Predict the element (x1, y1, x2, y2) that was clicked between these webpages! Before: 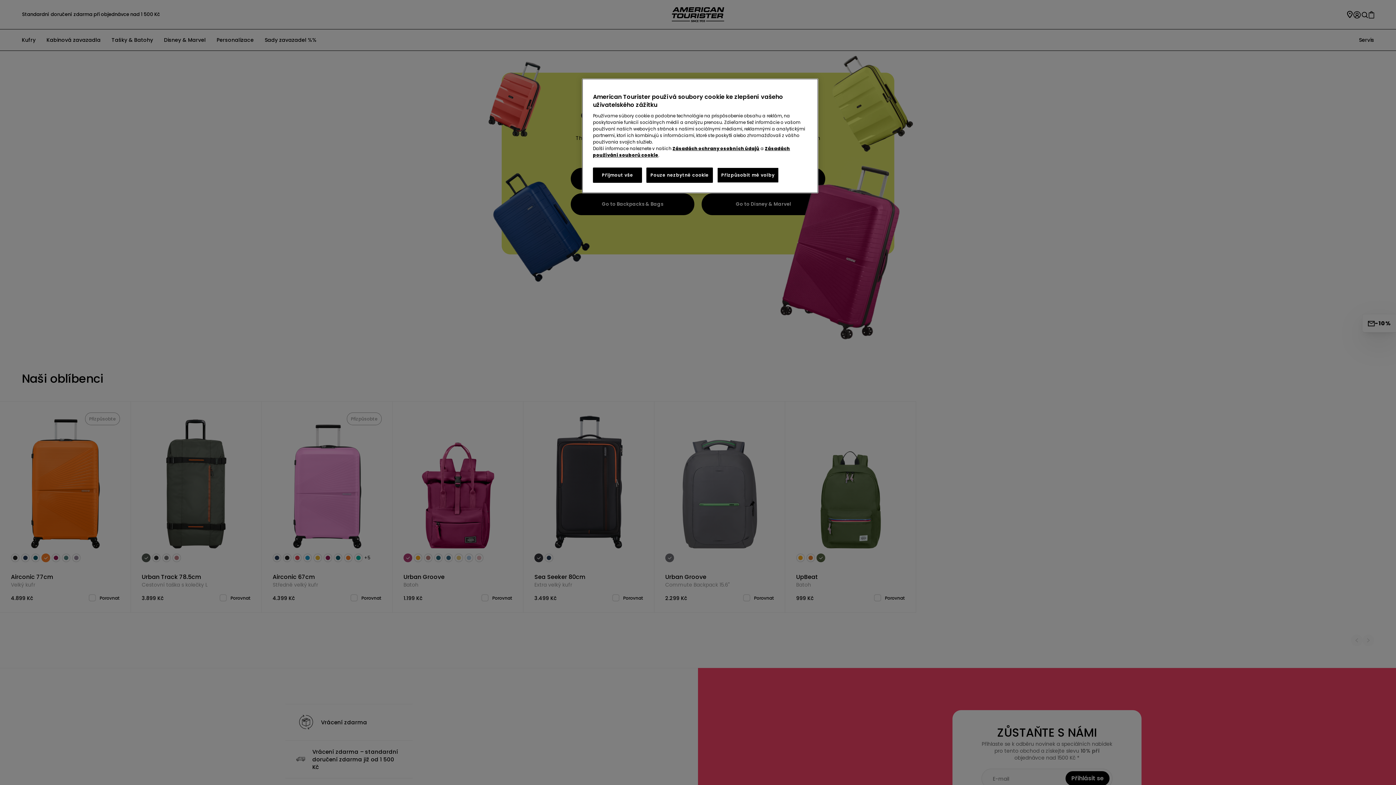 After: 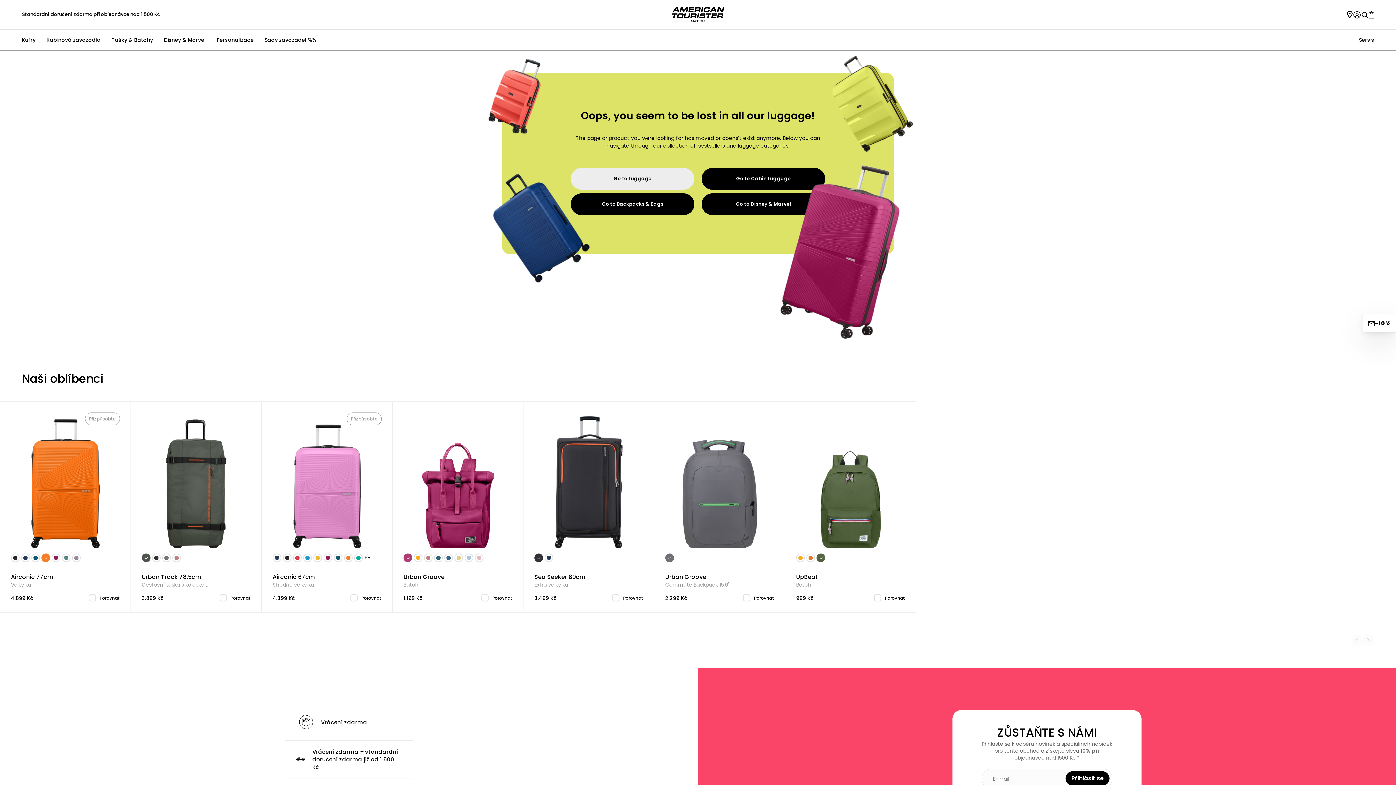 Action: bbox: (593, 167, 642, 182) label: Přijmout vše